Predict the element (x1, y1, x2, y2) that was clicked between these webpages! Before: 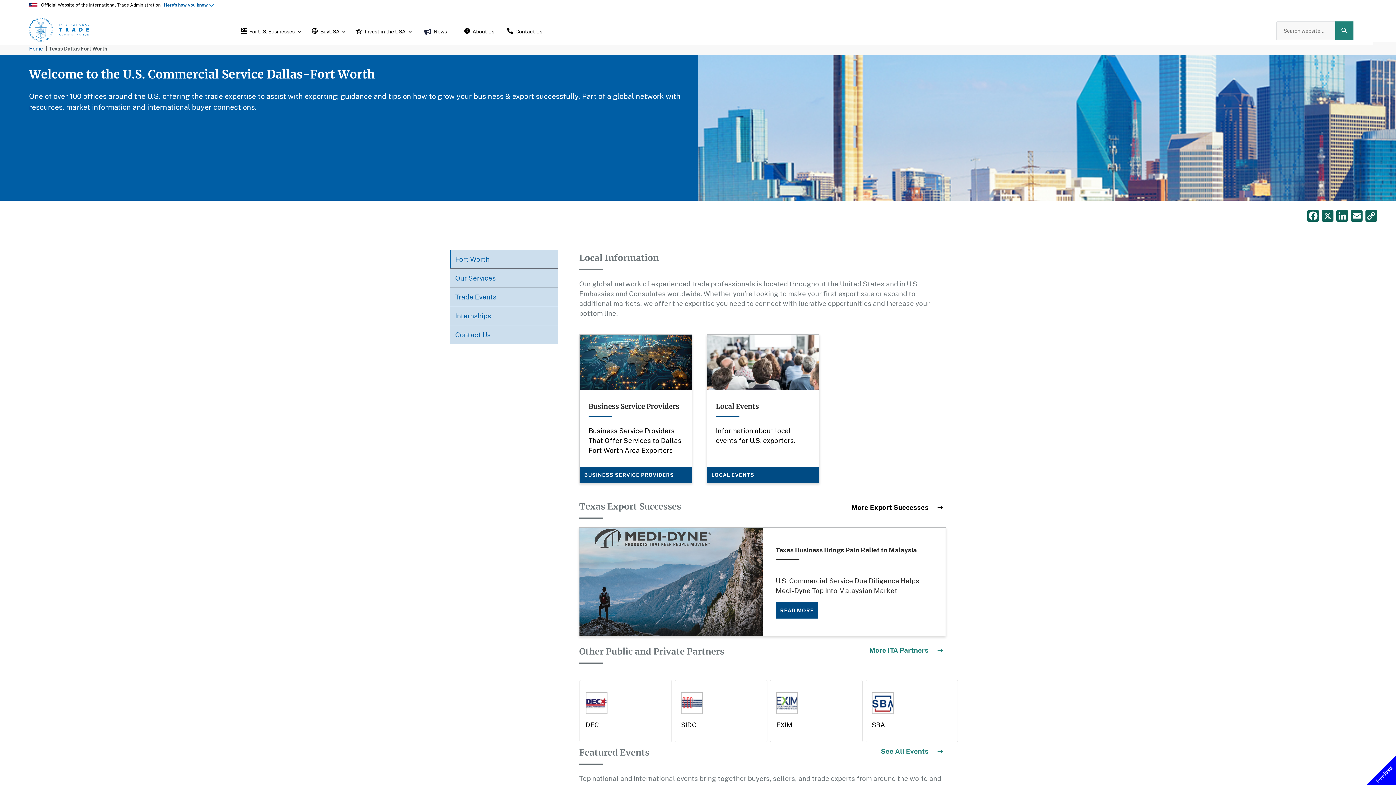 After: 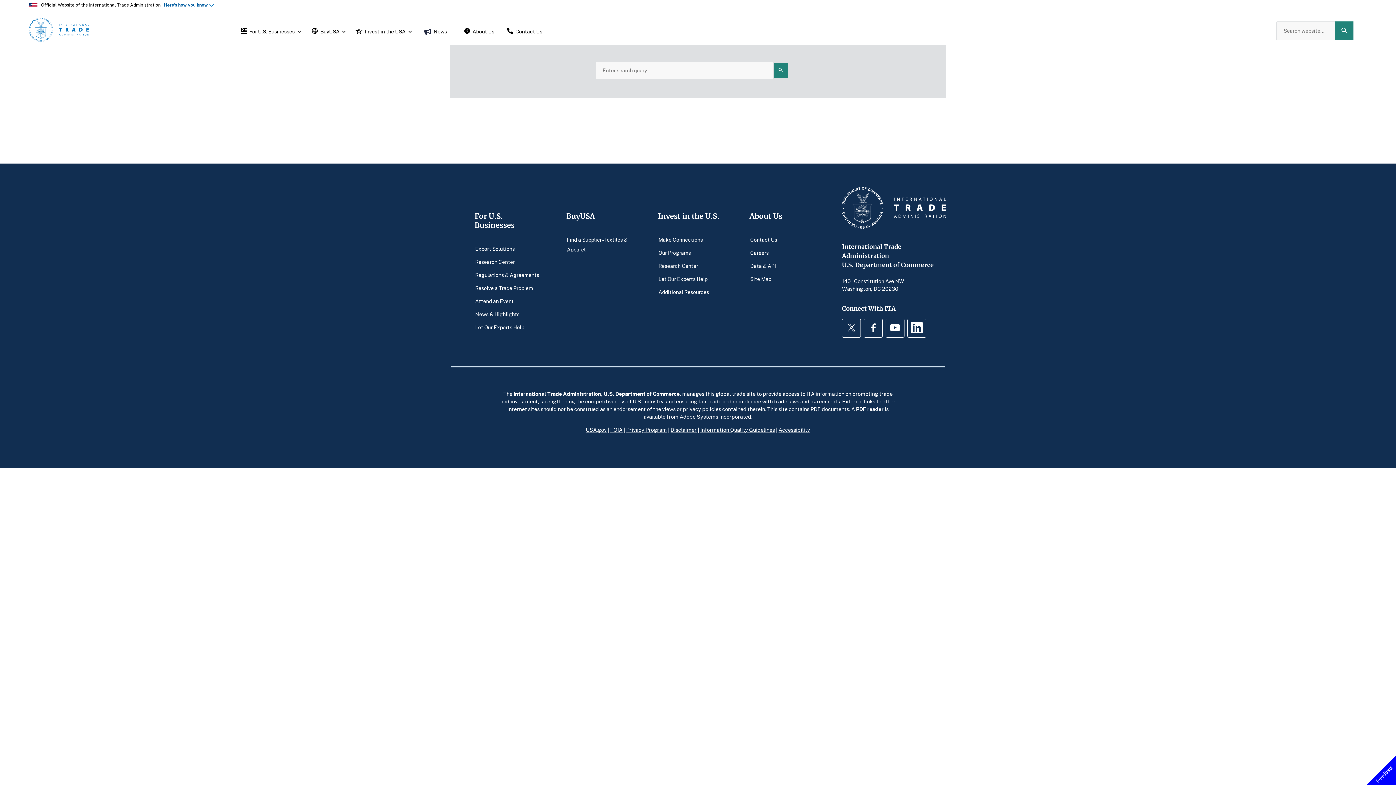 Action: bbox: (1335, 21, 1353, 40) label: Search